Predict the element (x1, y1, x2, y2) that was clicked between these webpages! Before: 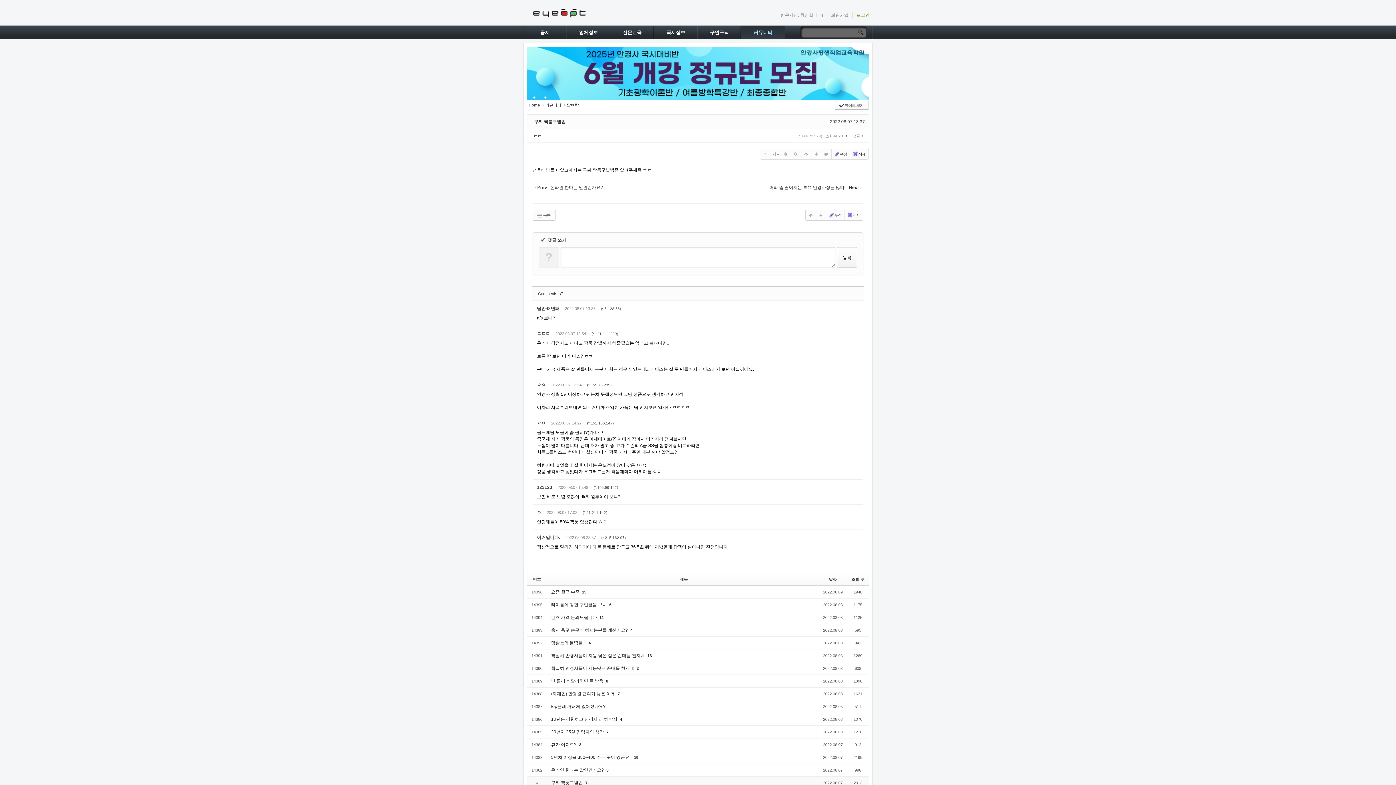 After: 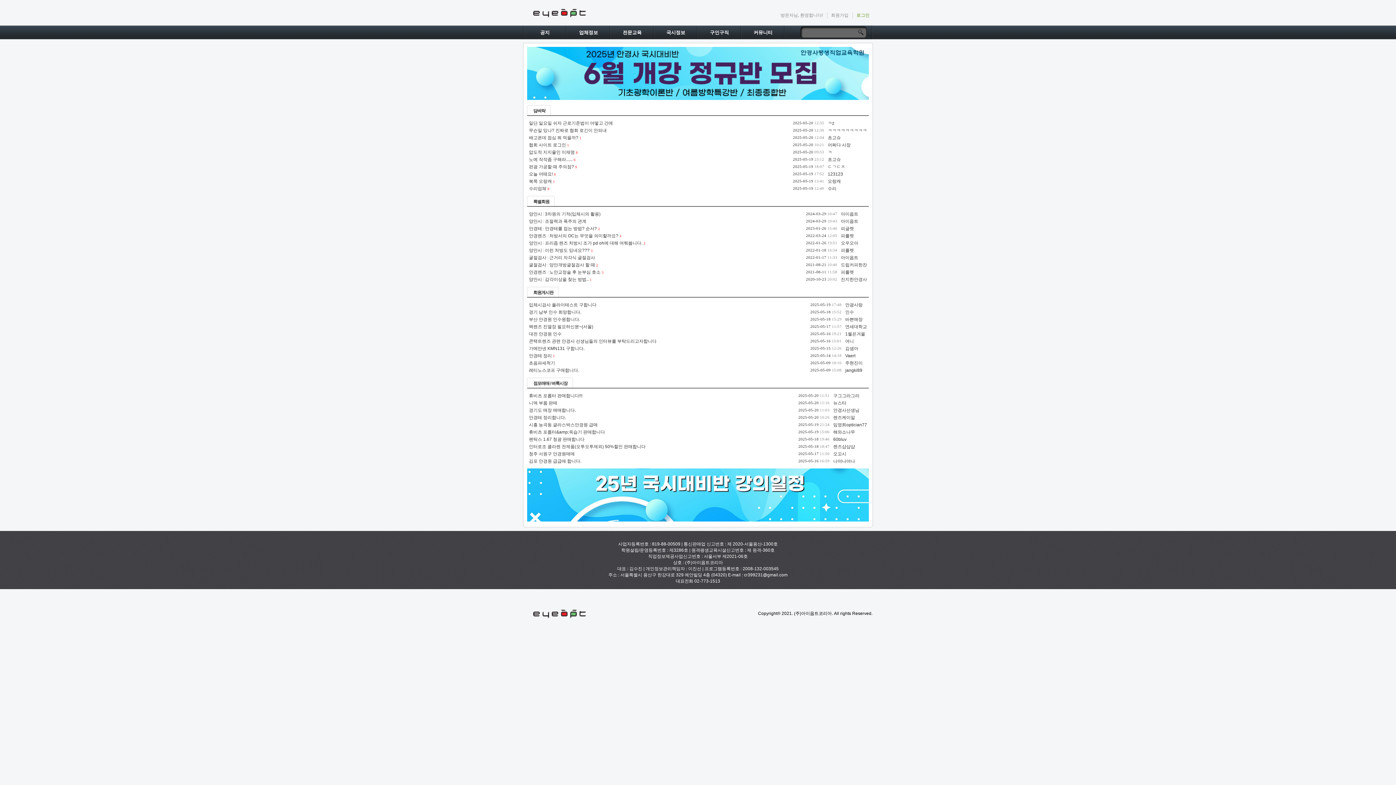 Action: label: 커뮤니티 bbox: (544, 102, 562, 108)